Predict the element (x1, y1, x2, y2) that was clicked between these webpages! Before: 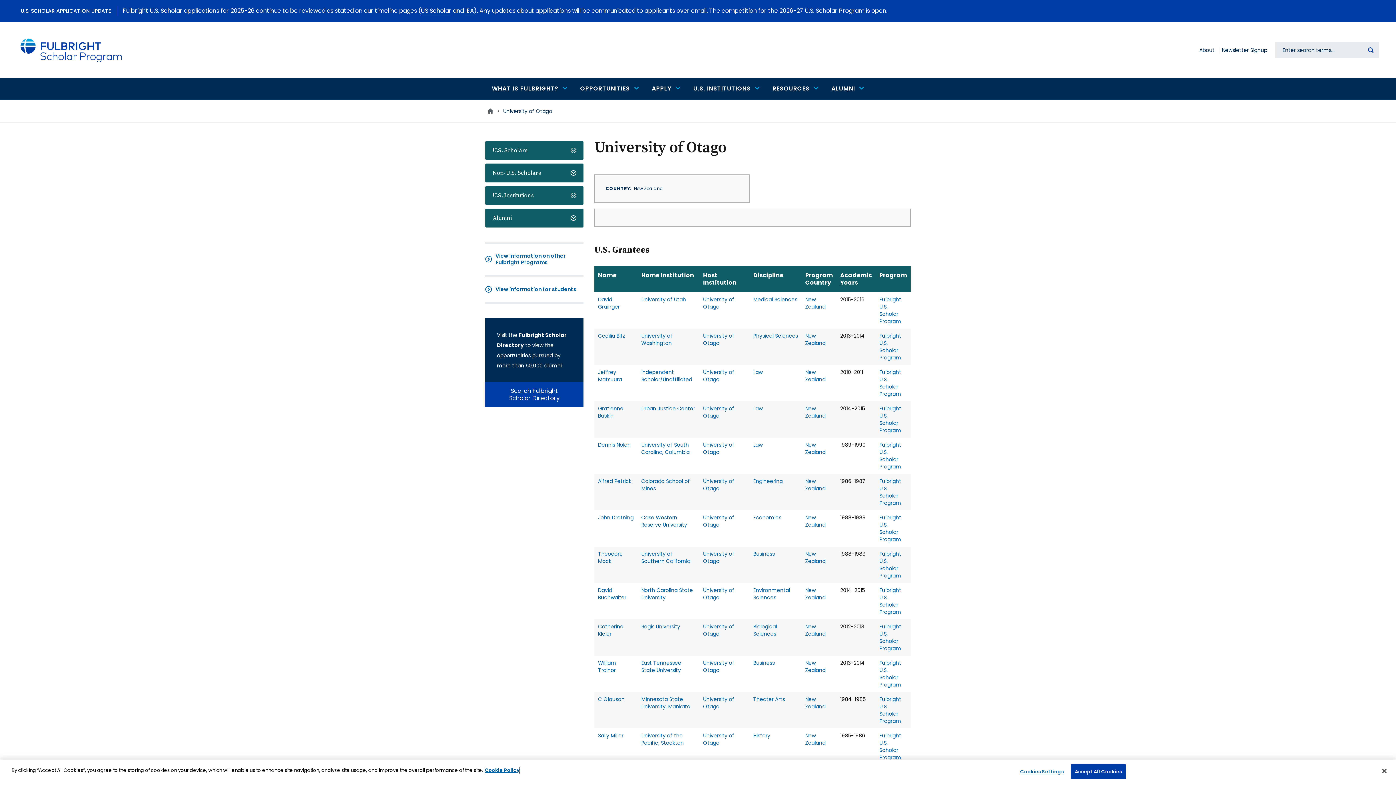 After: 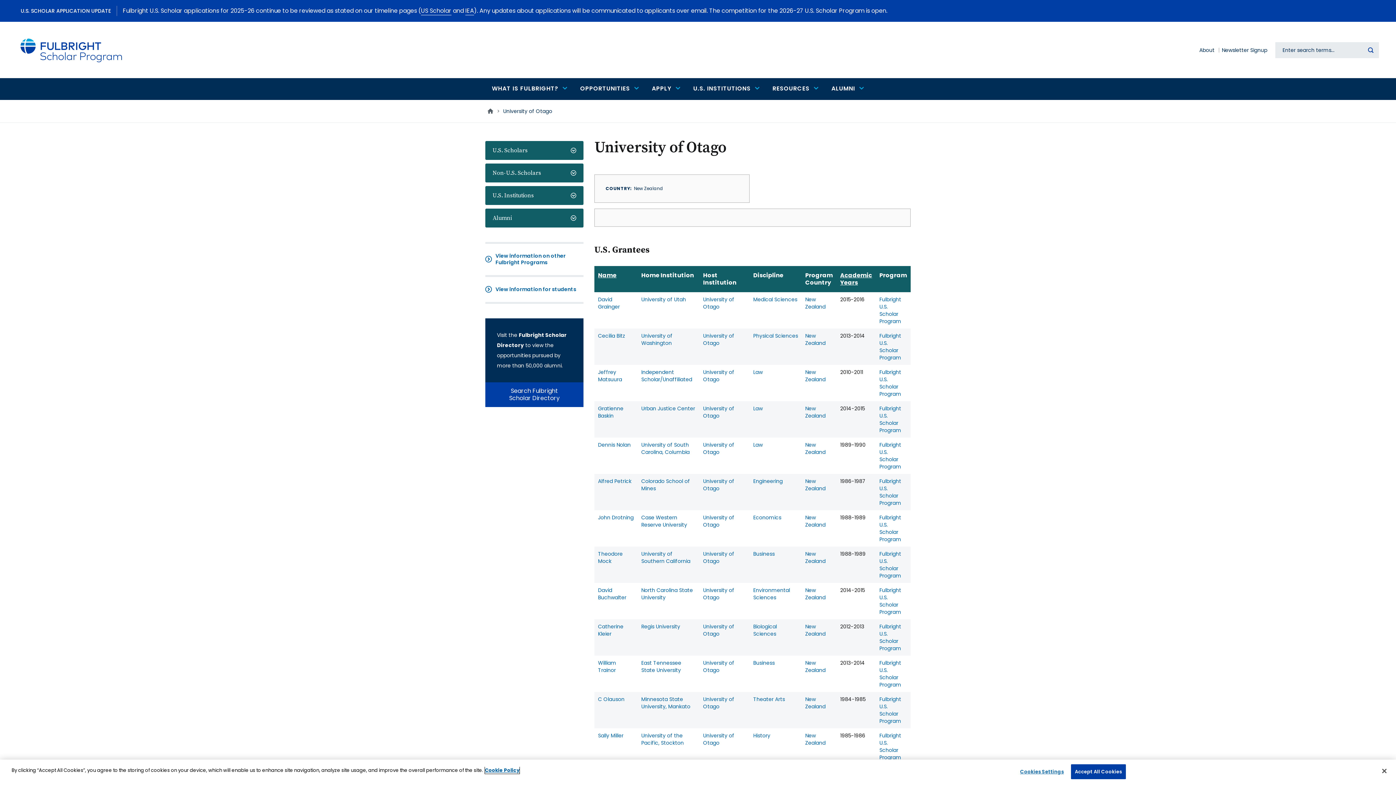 Action: bbox: (703, 586, 734, 602) label: University of Otago